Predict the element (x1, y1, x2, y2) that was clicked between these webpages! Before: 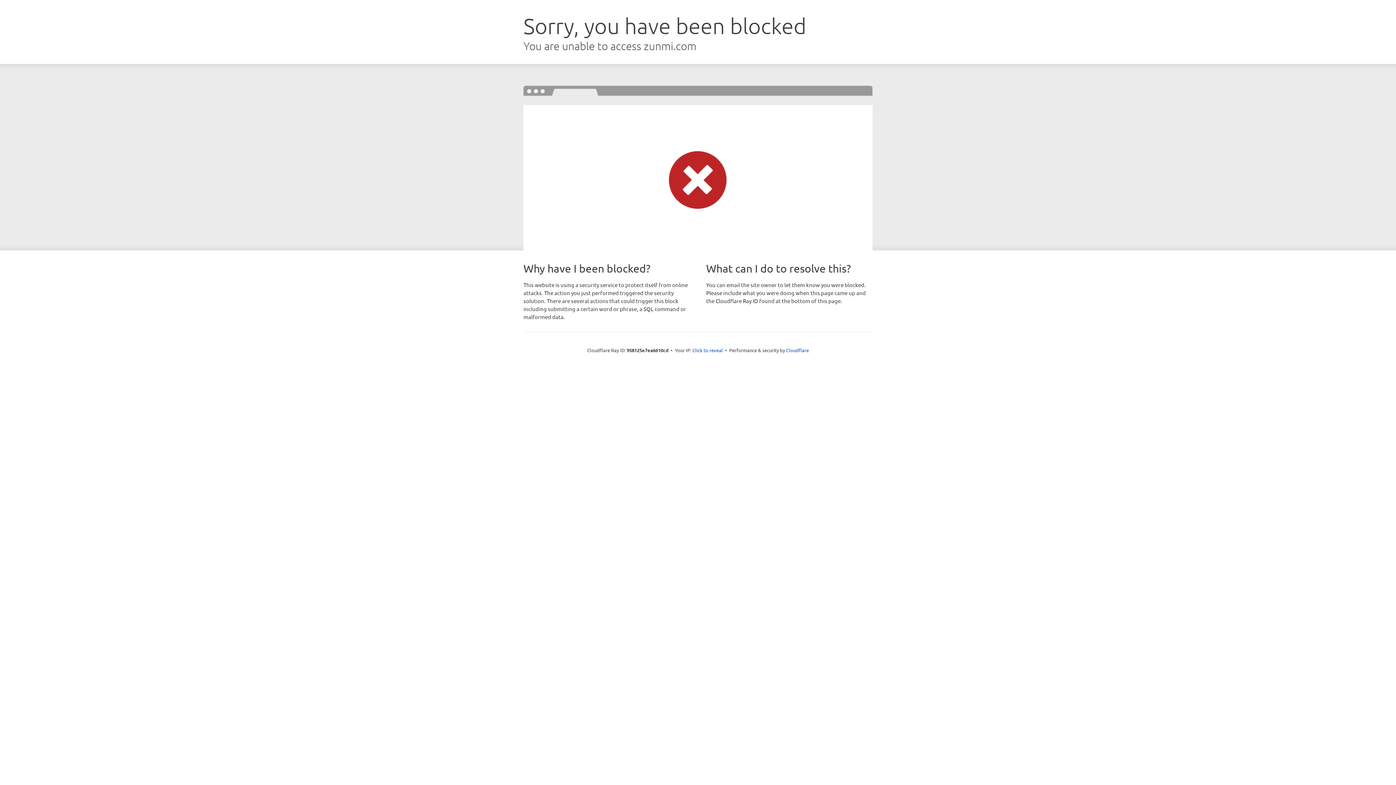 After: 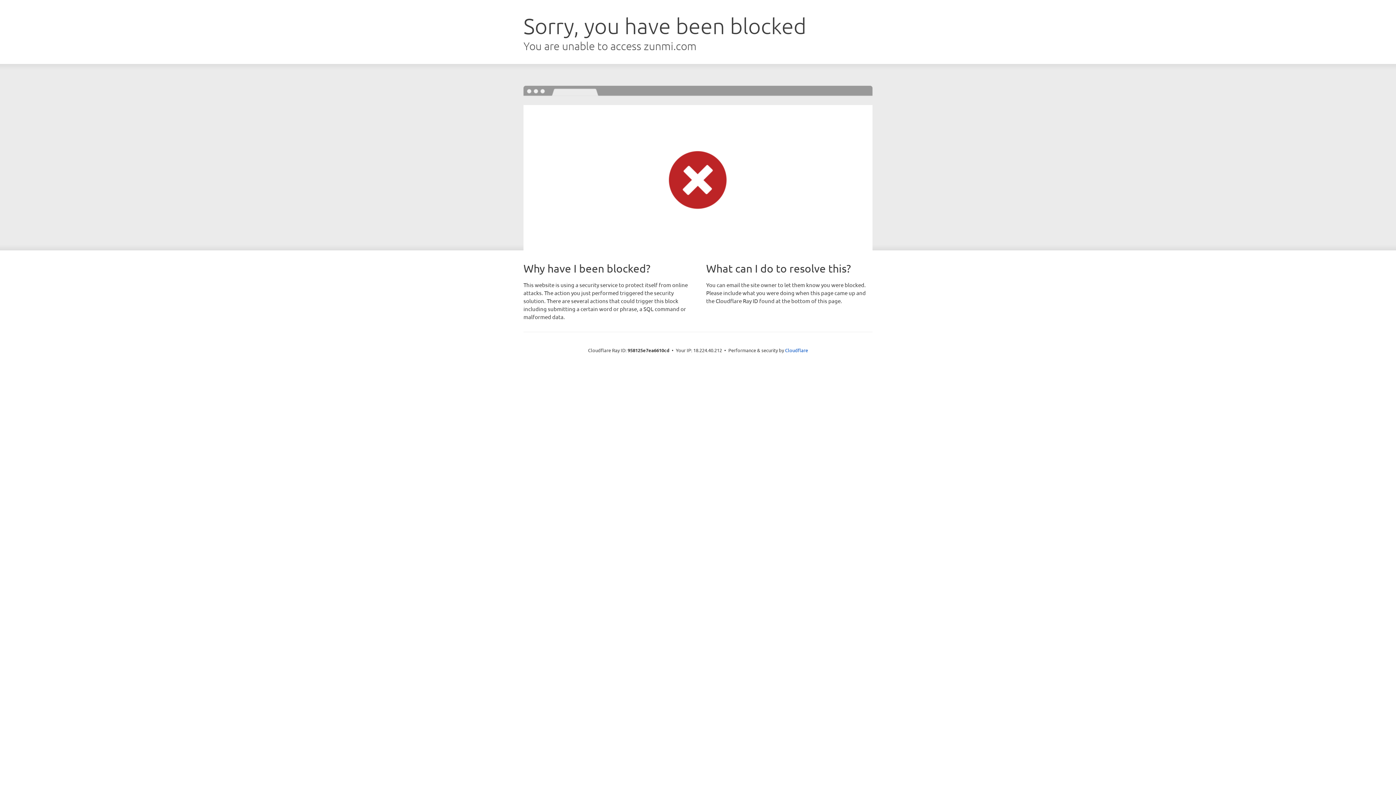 Action: label: Click to reveal bbox: (692, 346, 723, 353)